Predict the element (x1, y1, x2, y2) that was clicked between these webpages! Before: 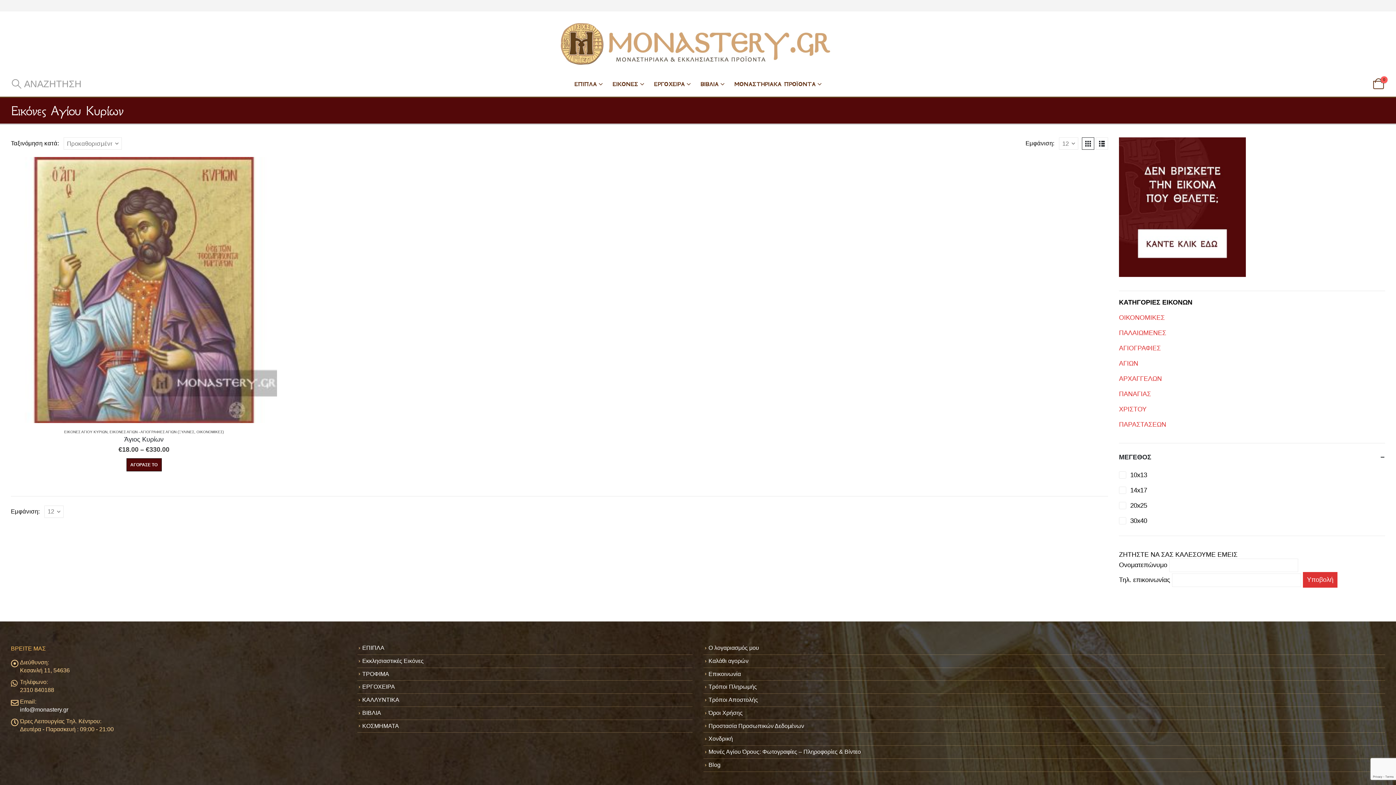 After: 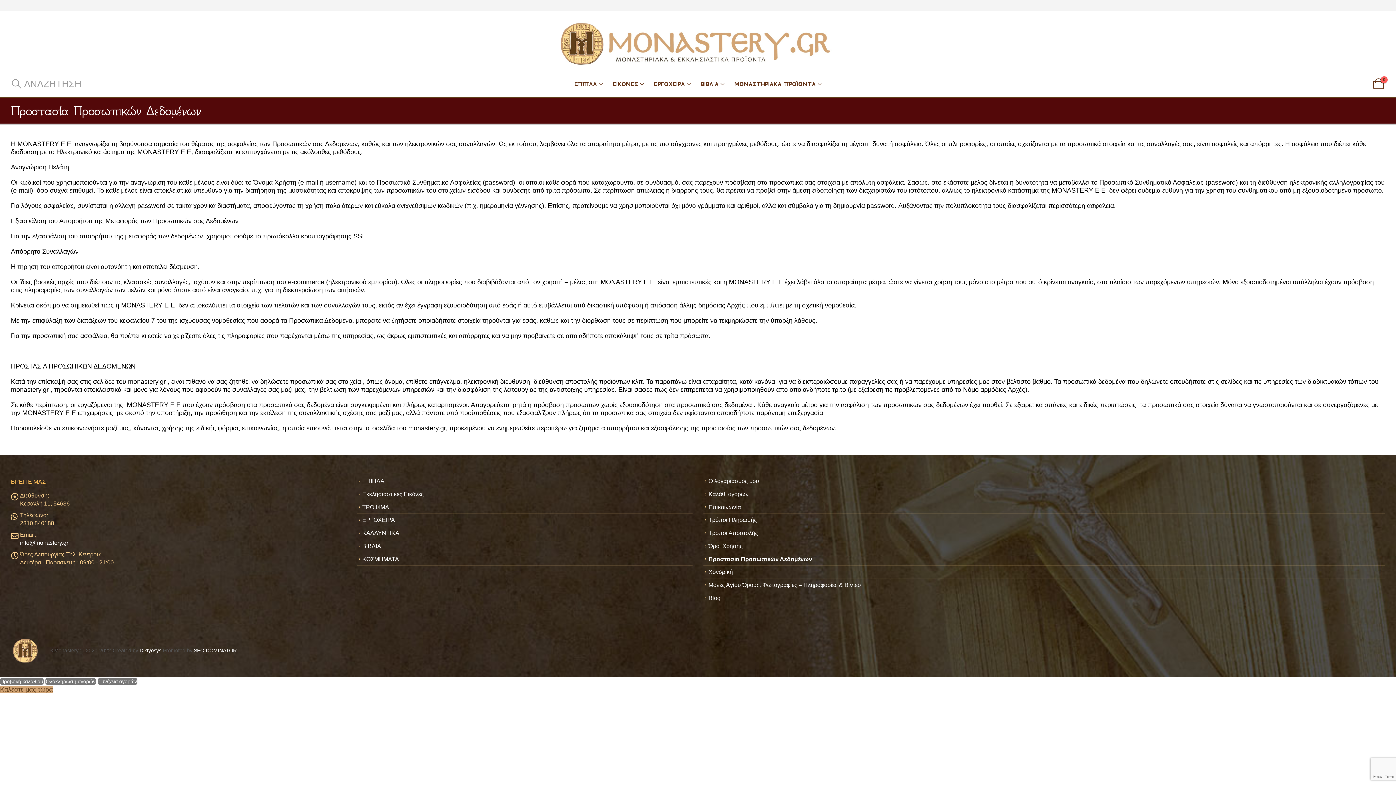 Action: label: Προστασία Προσωπικών Δεδομένων bbox: (708, 723, 804, 729)